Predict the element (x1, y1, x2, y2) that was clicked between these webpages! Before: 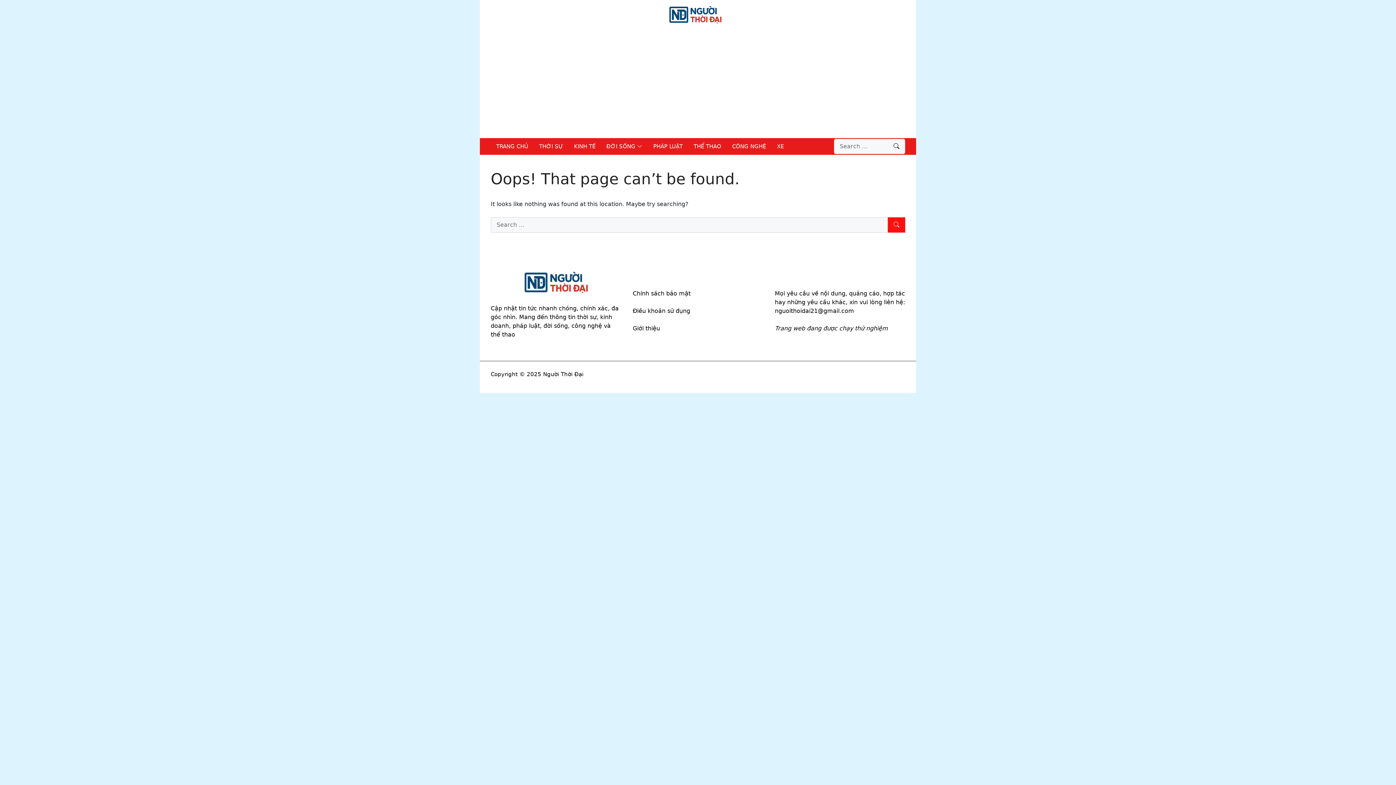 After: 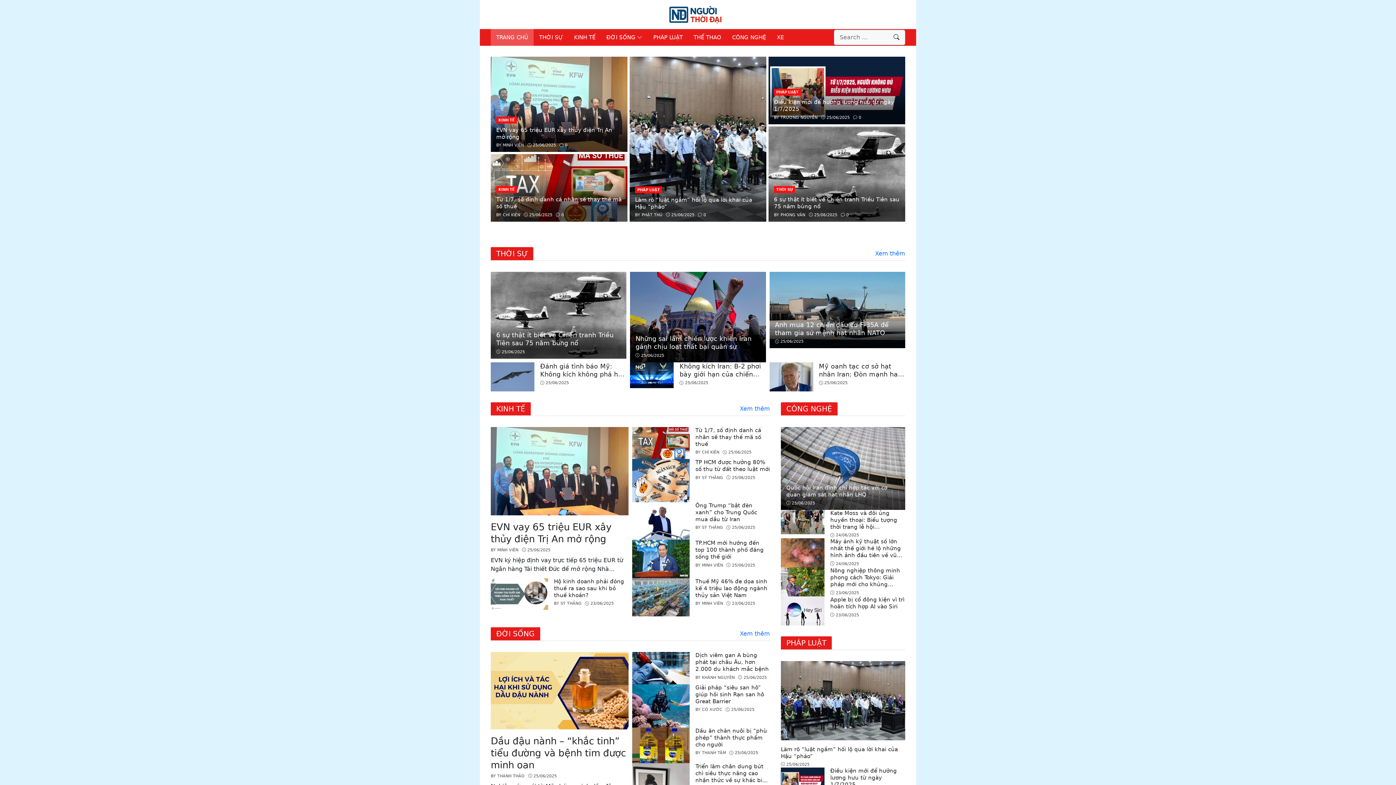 Action: bbox: (496, 138, 528, 154) label: TRANG CHỦ